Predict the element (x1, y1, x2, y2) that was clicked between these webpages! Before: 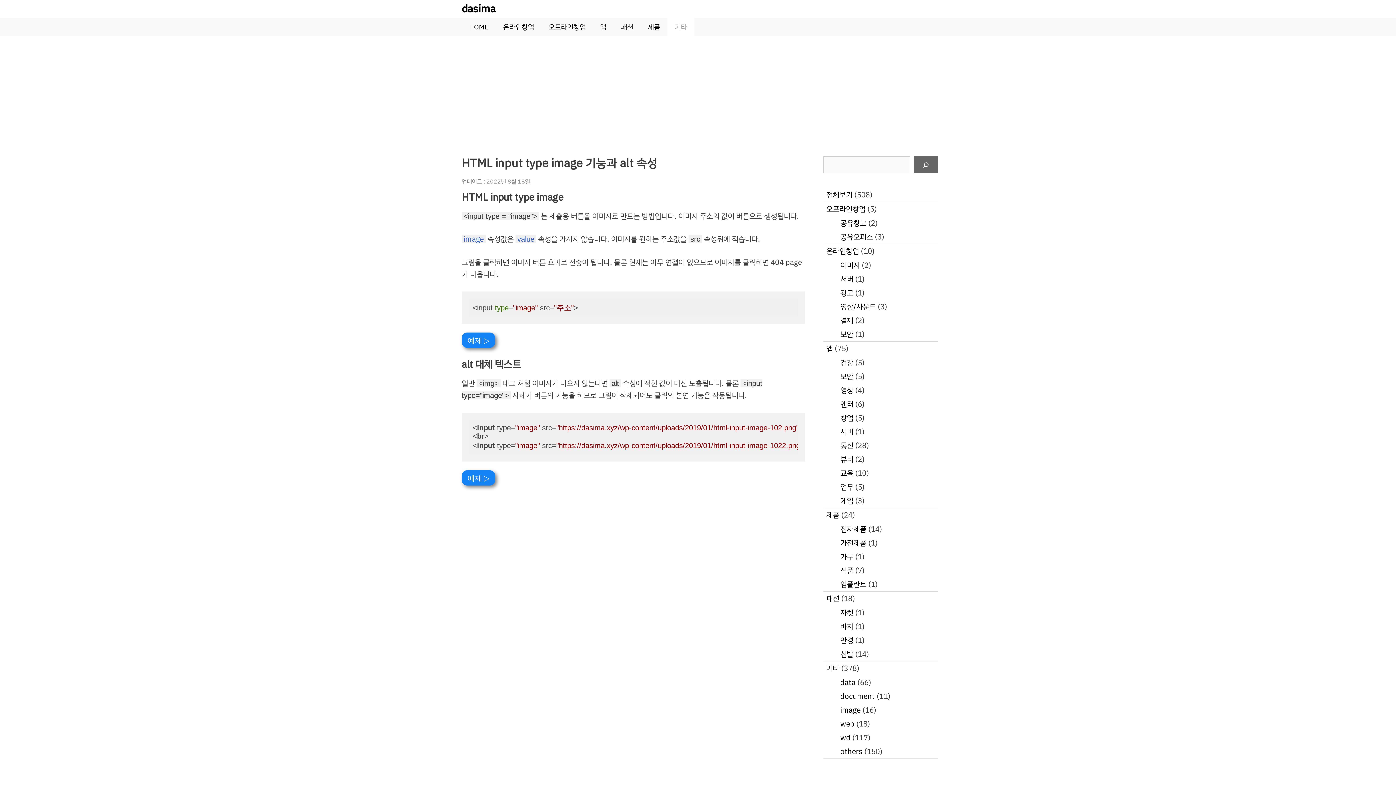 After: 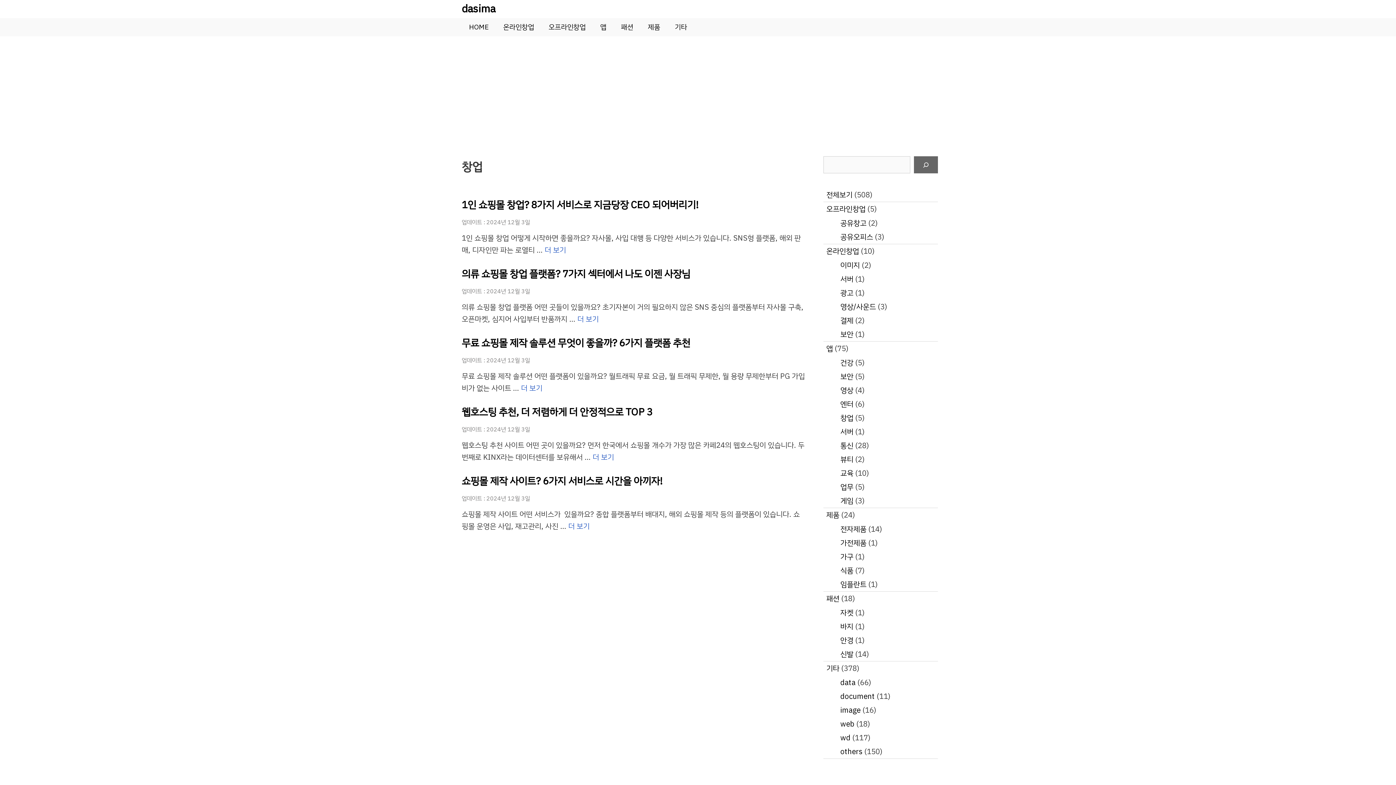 Action: label: 창업 bbox: (840, 412, 853, 423)